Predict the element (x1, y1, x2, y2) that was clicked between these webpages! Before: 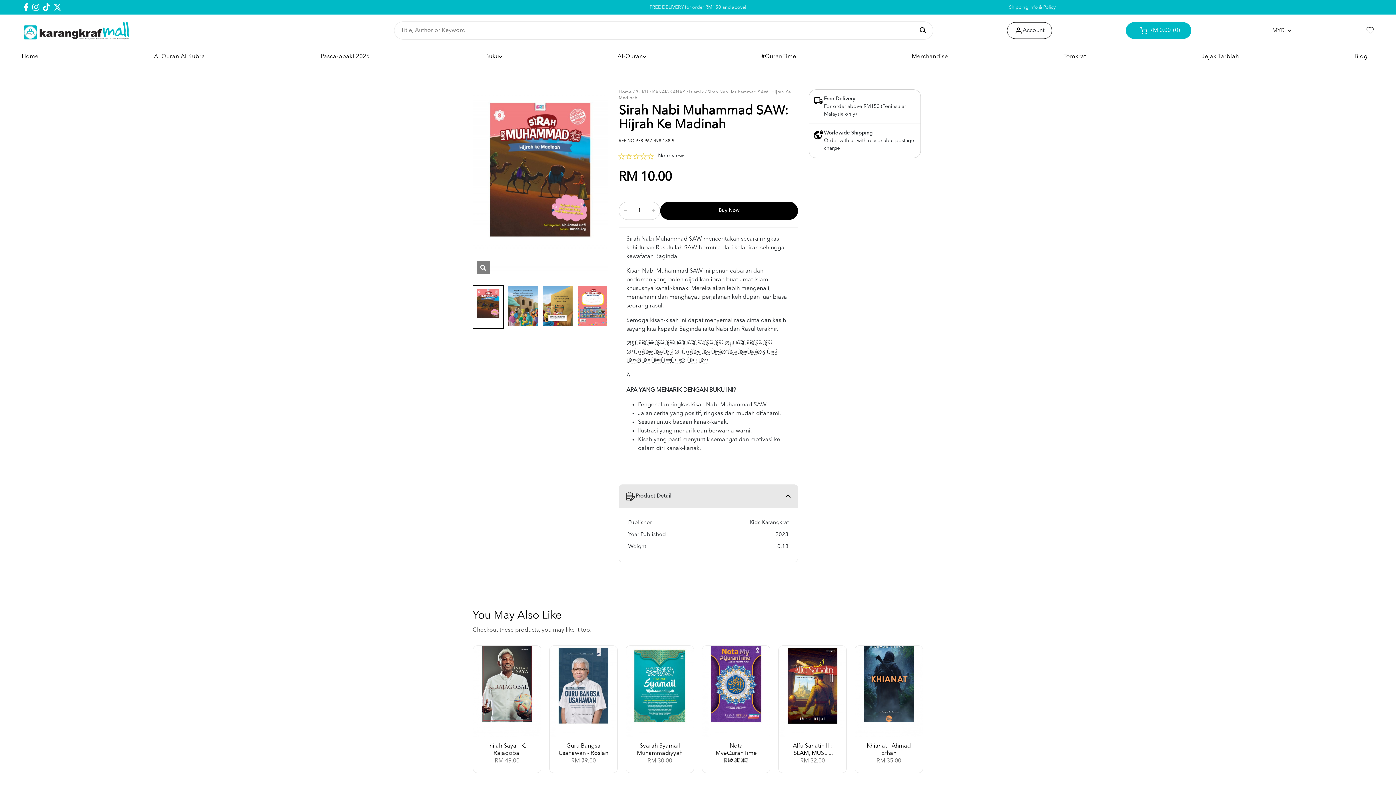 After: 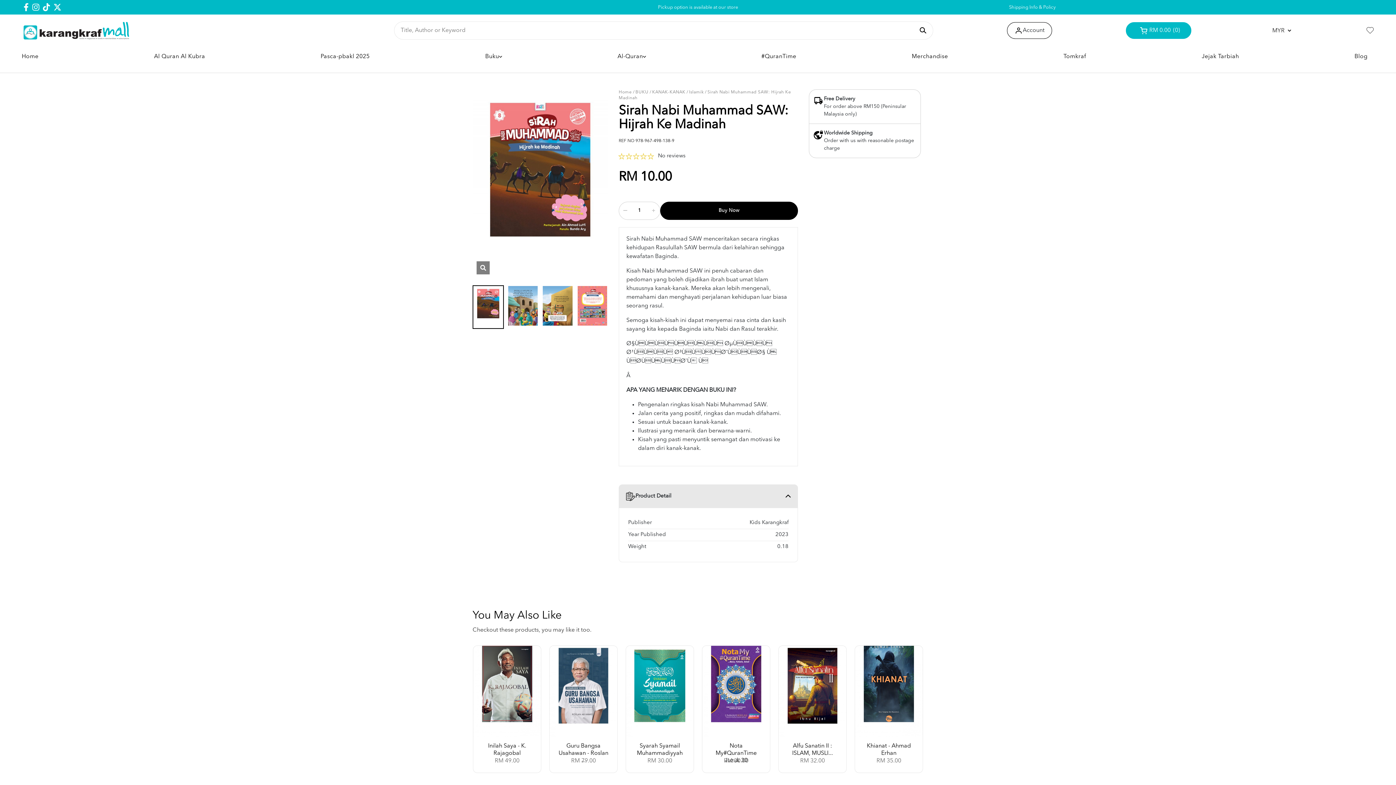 Action: bbox: (619, 202, 631, 219)